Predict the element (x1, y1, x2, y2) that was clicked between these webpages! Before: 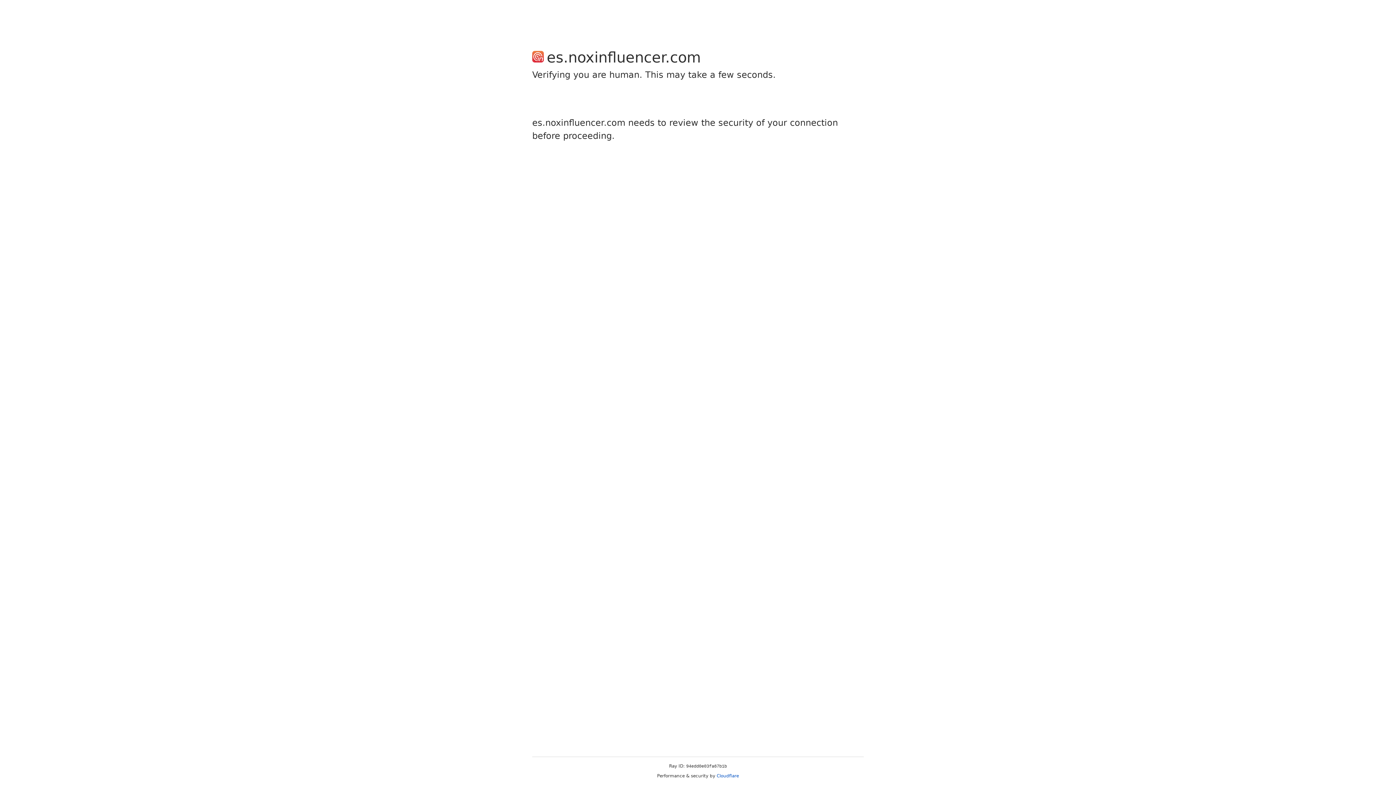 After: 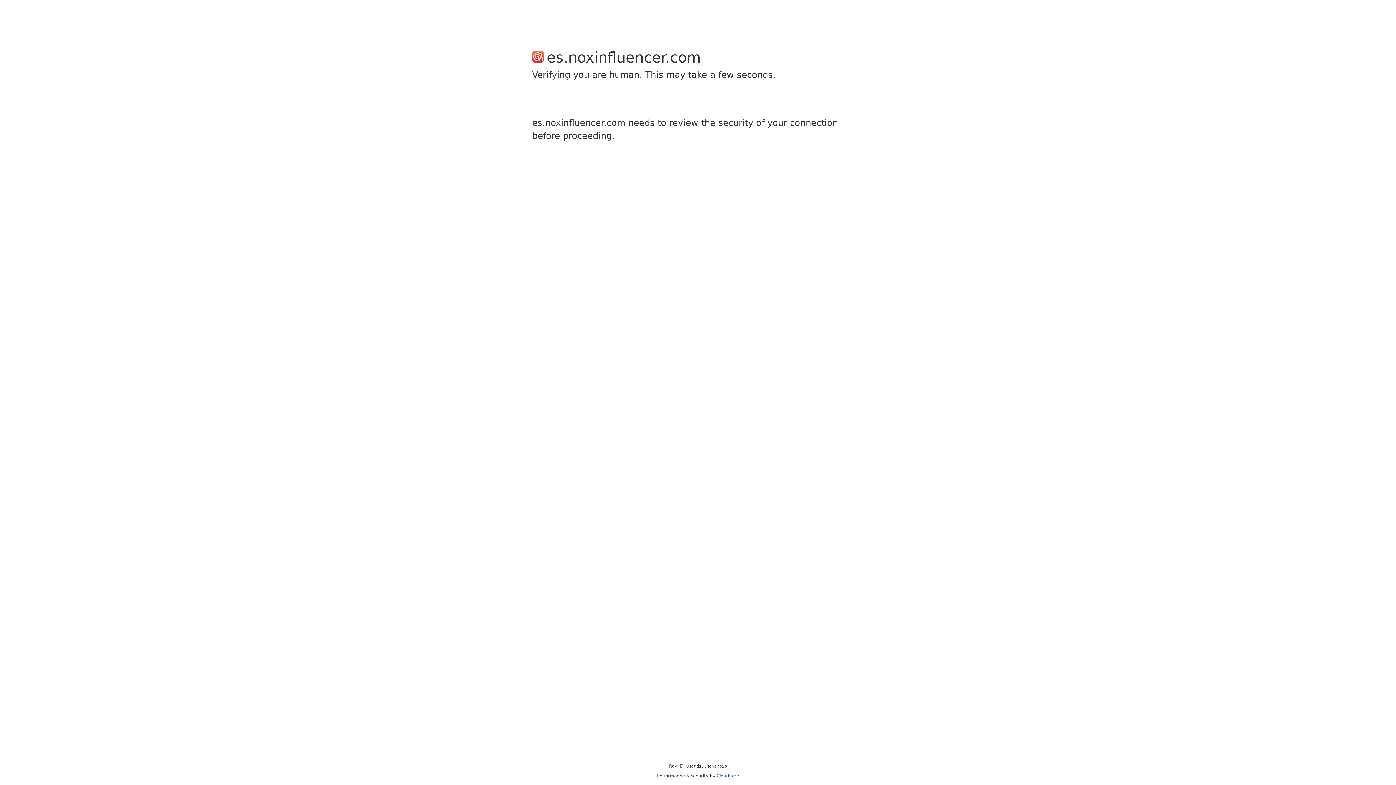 Action: label: Cloudflare bbox: (716, 773, 739, 778)